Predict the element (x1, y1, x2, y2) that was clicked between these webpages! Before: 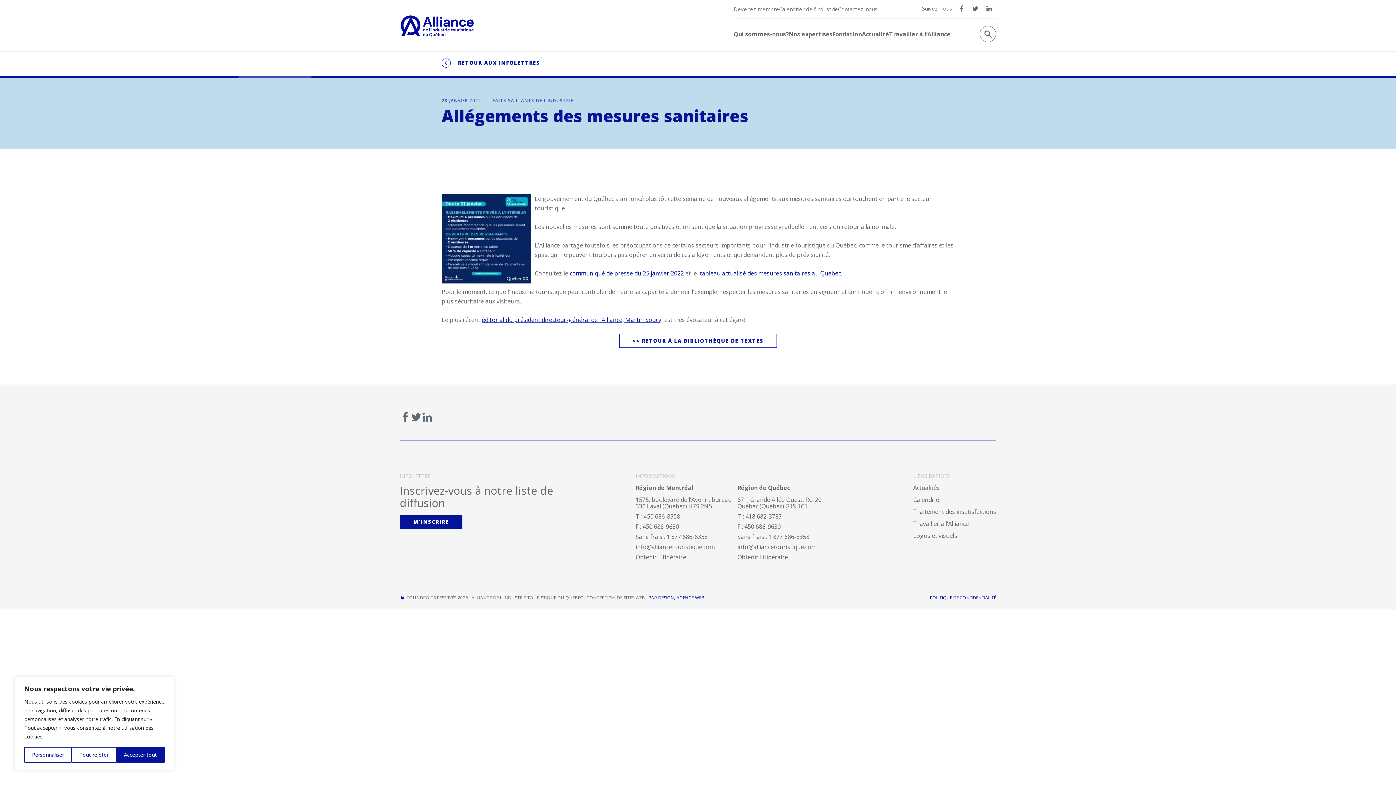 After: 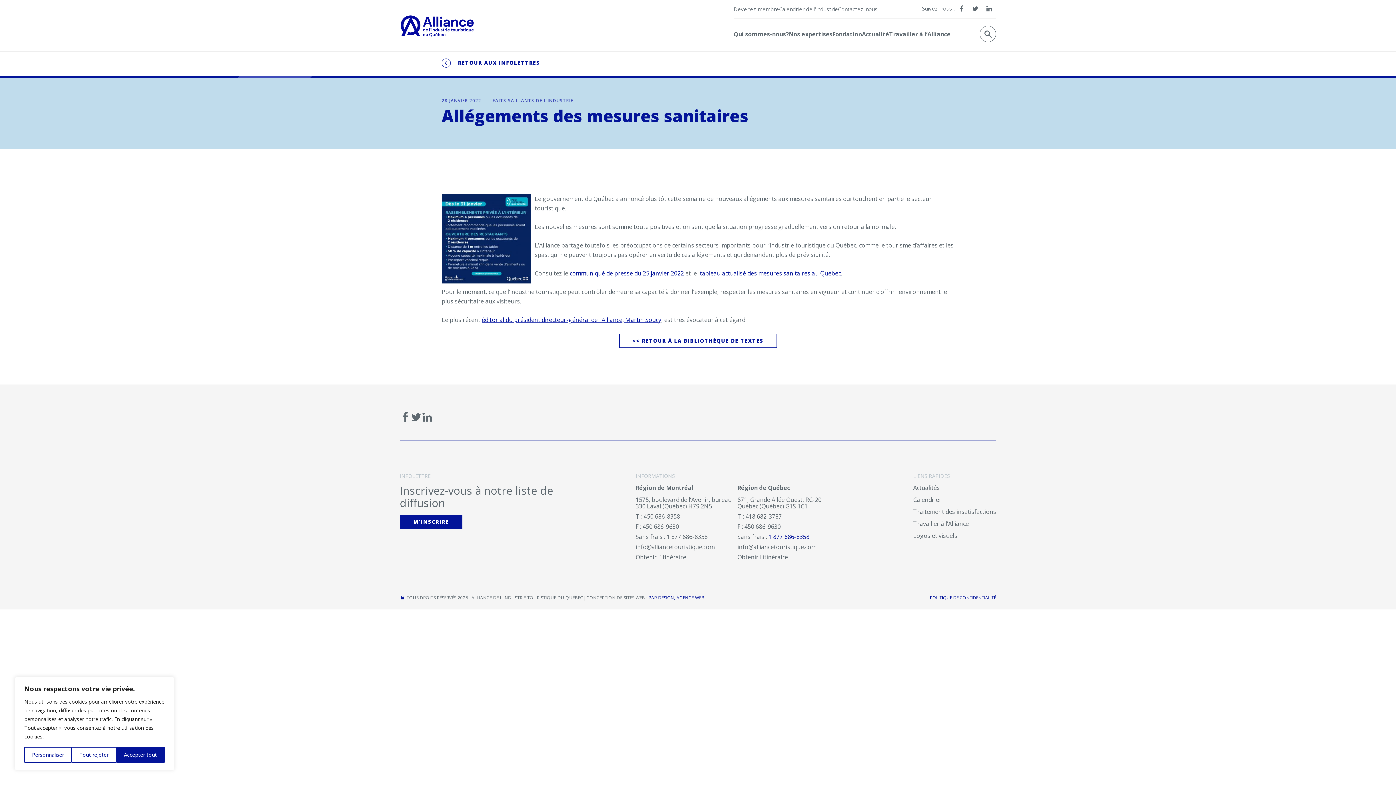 Action: bbox: (768, 533, 809, 541) label: 1 877 686-8358